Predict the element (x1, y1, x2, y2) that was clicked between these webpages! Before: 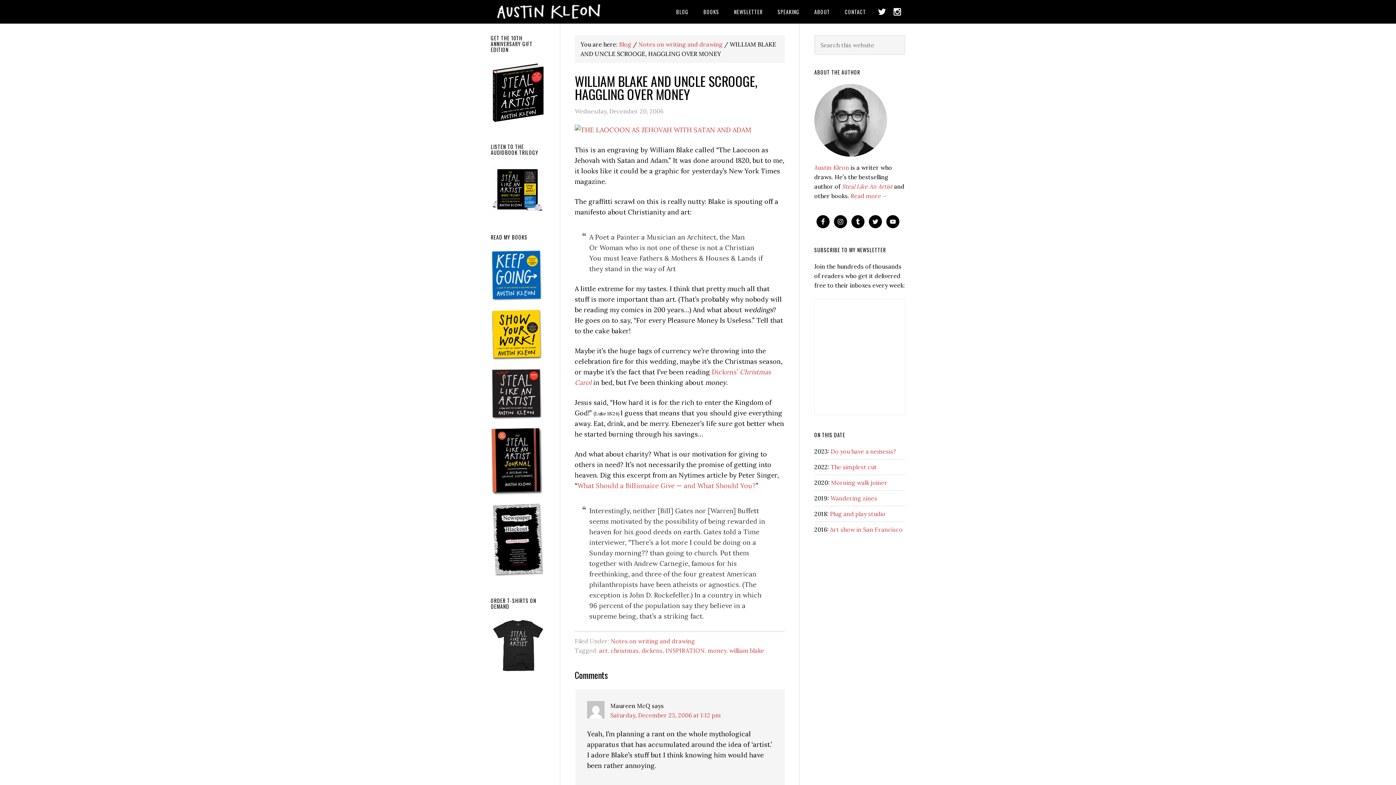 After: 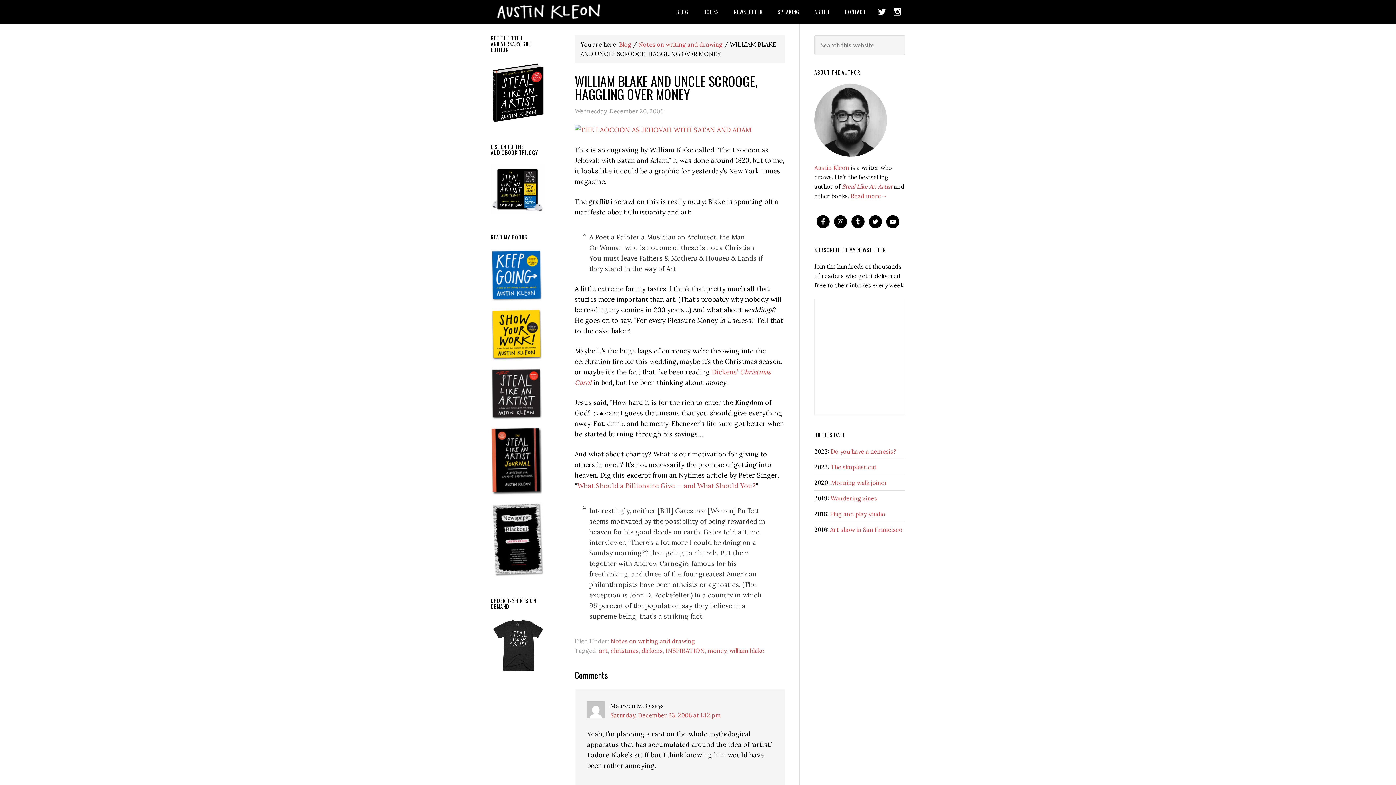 Action: bbox: (490, 211, 545, 219)